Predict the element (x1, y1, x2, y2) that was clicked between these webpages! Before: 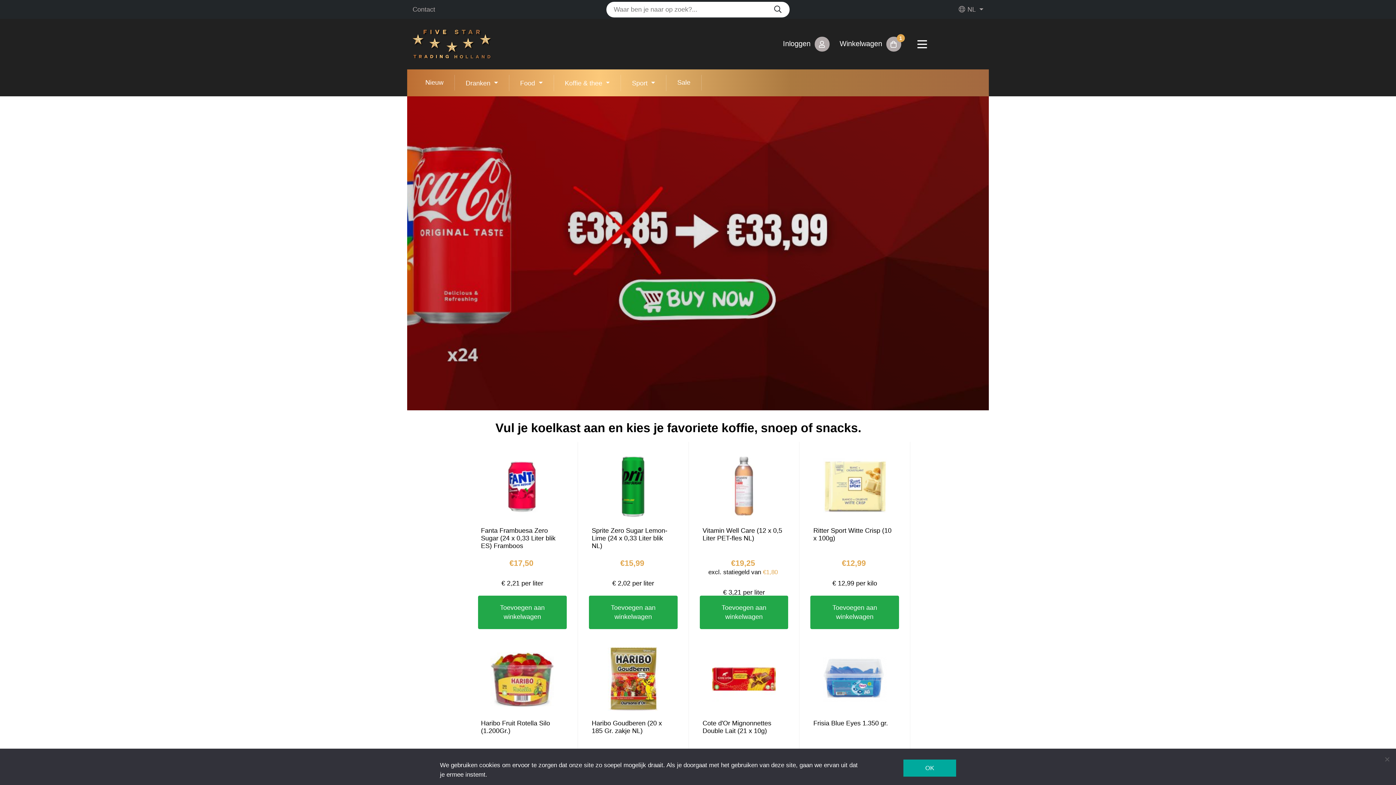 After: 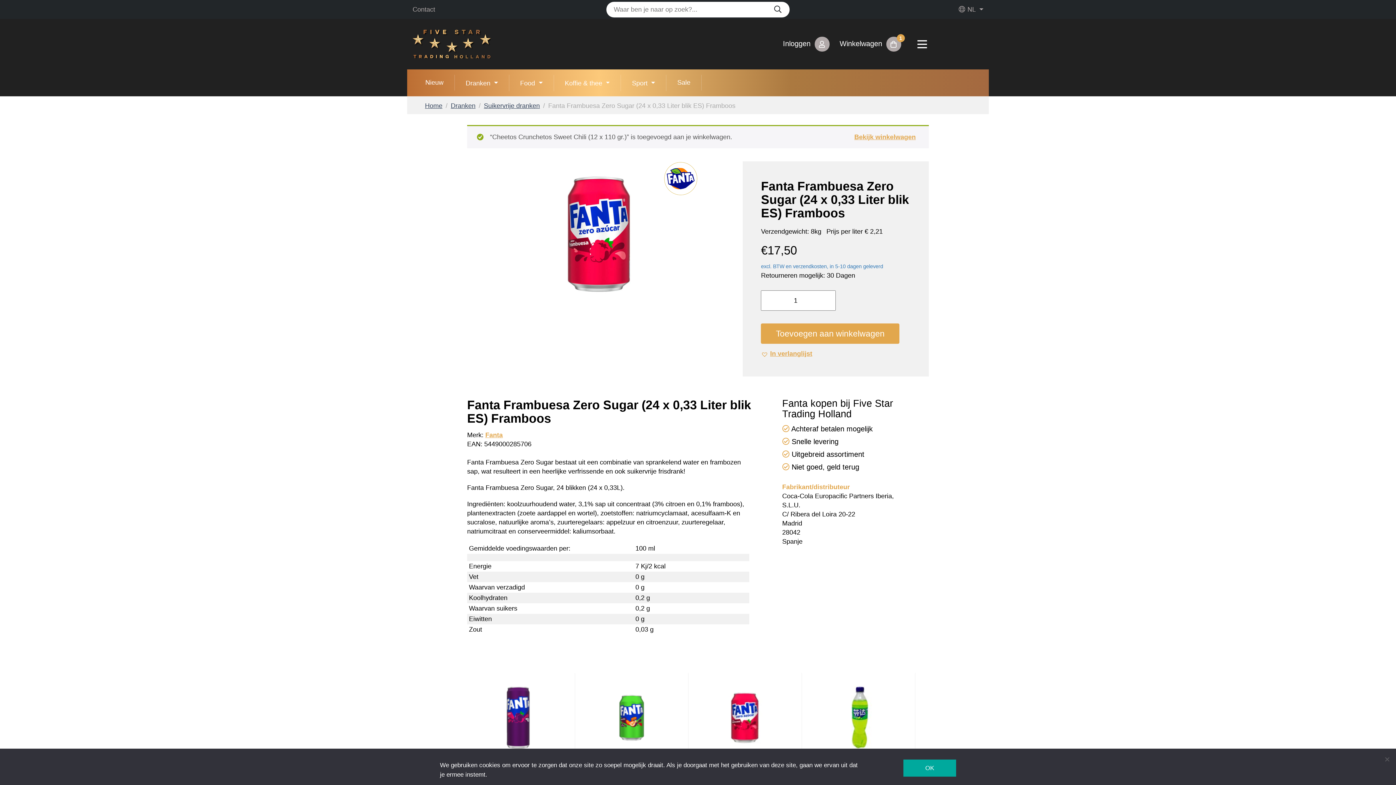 Action: label: Fanta Frambuesa Zero Sugar (24 x 0,33 Liter blik ES) Framboos
€17,50 bbox: (473, 447, 571, 579)